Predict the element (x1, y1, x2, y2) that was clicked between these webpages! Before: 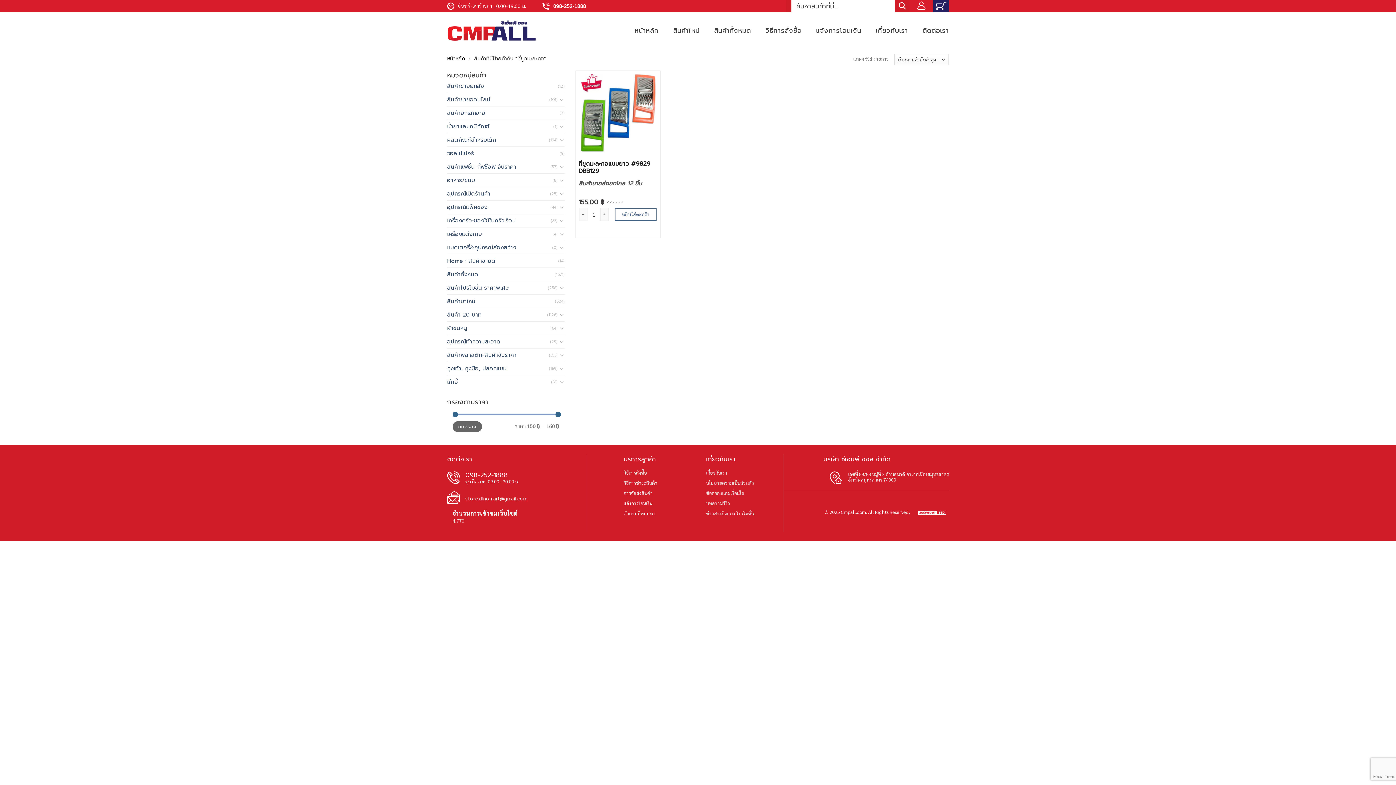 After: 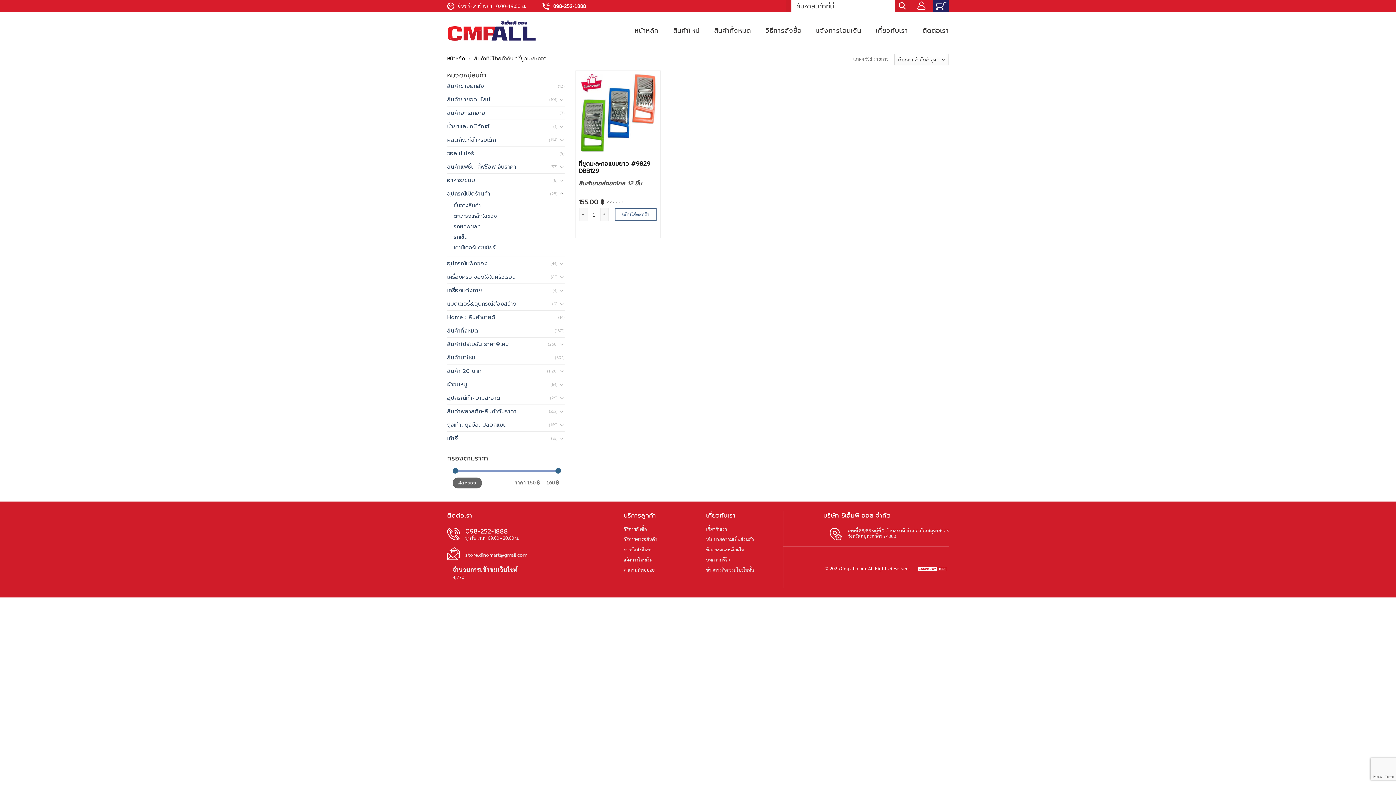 Action: bbox: (559, 189, 564, 197)